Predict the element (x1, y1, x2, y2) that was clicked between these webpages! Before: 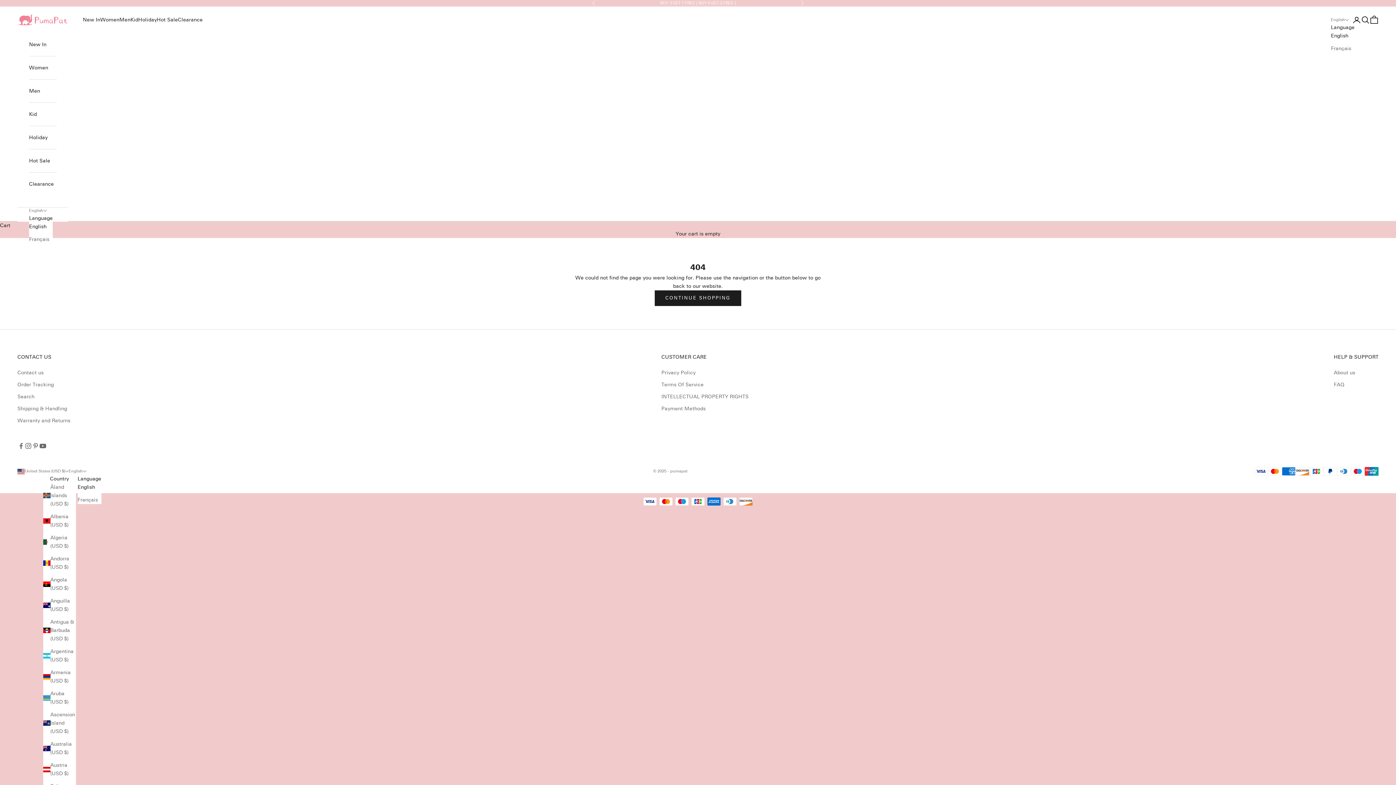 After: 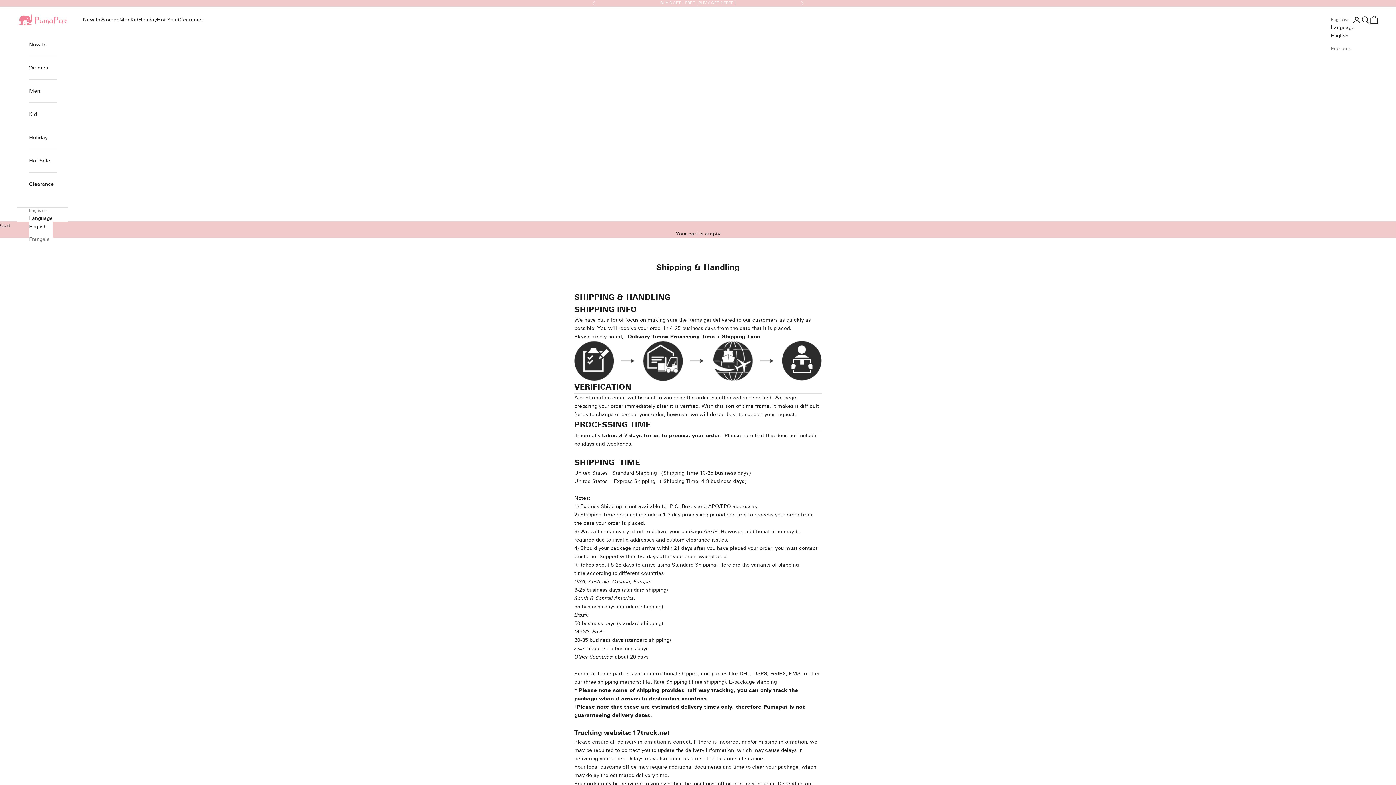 Action: label: Shipping & Handling bbox: (17, 405, 67, 412)